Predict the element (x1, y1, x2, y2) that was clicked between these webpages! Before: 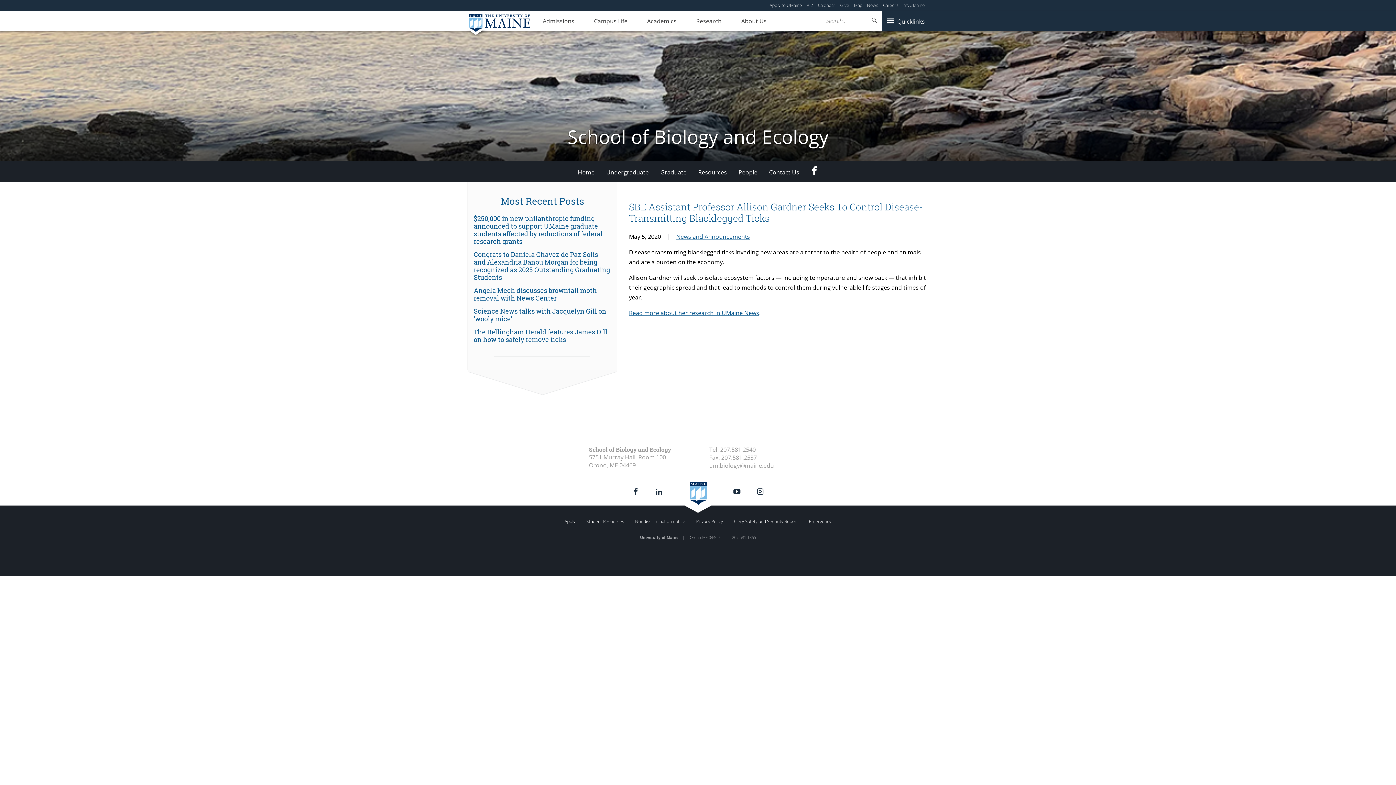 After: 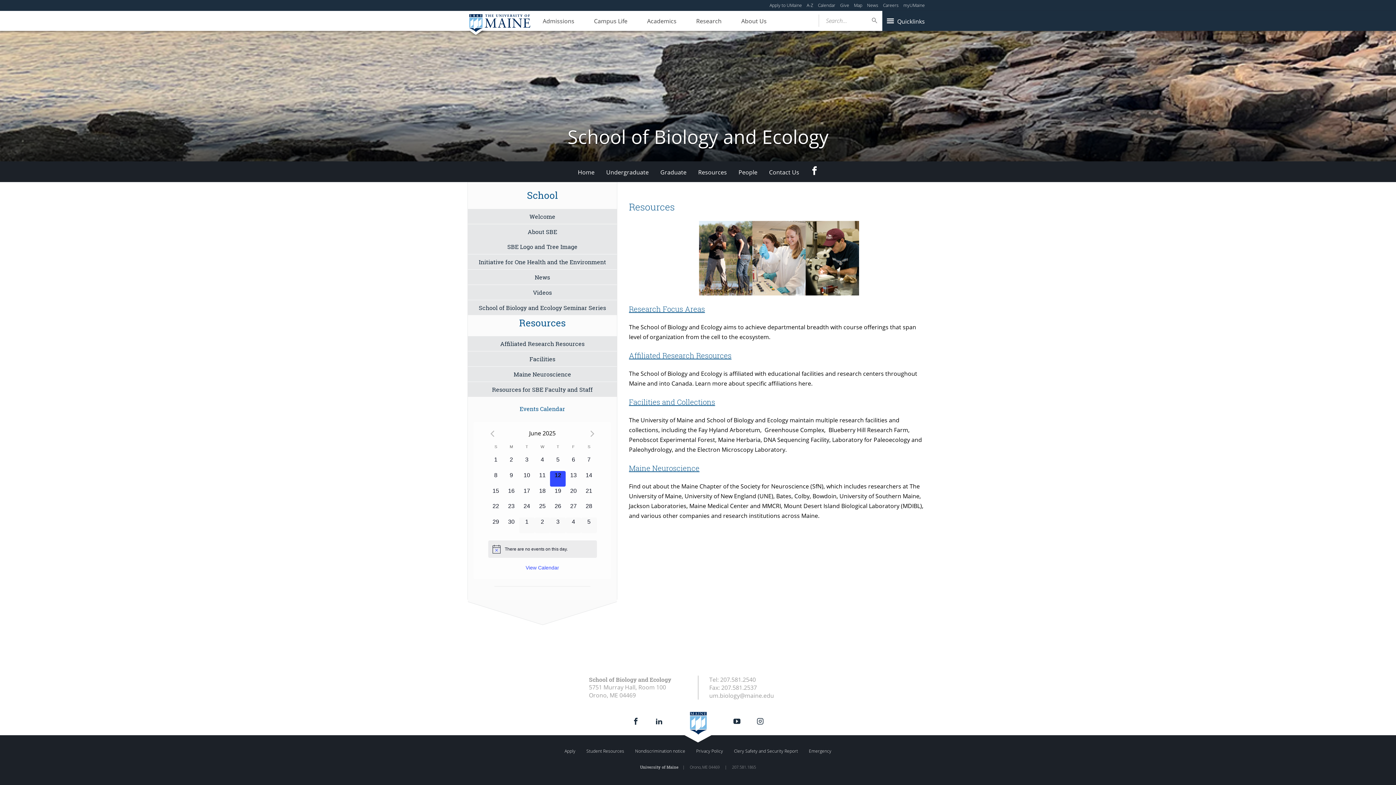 Action: label: Resources bbox: (692, 162, 732, 182)